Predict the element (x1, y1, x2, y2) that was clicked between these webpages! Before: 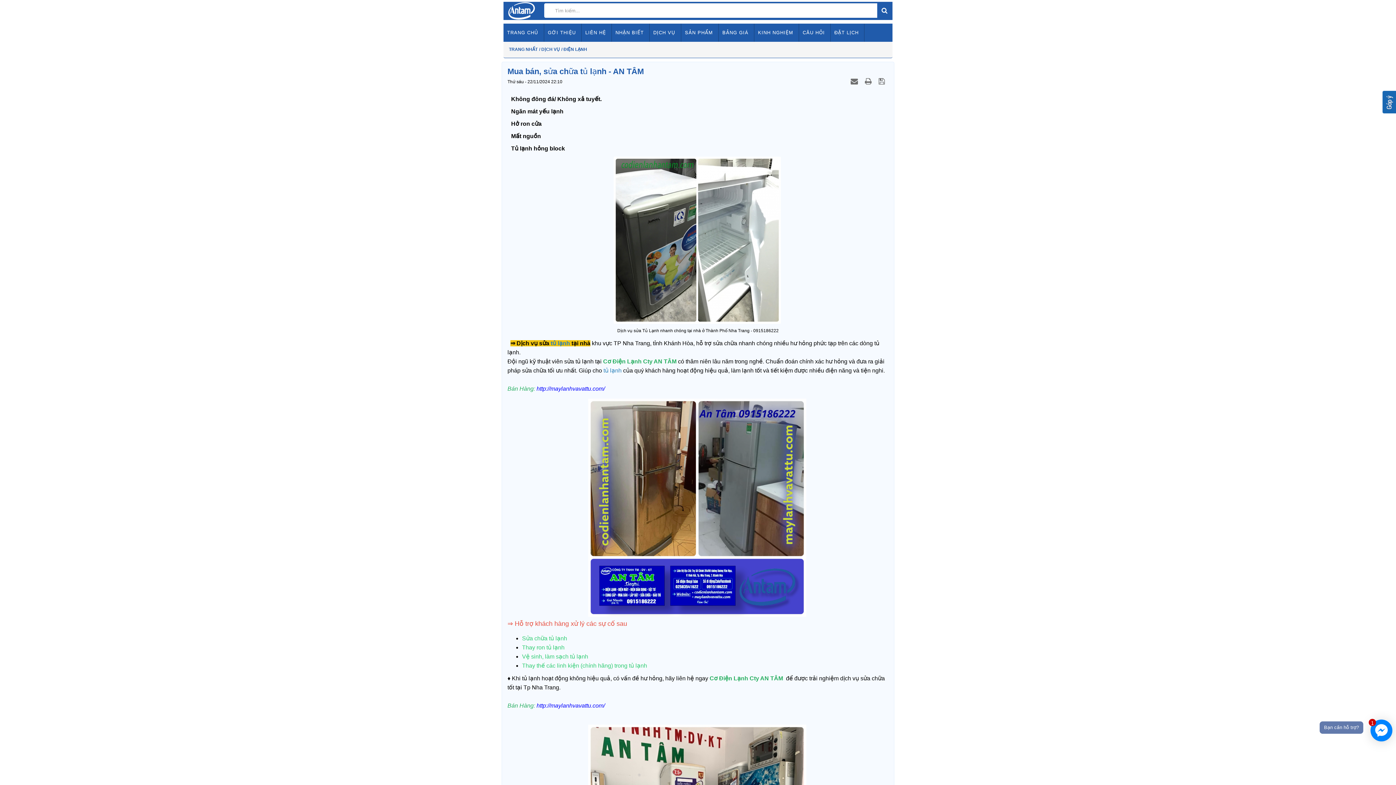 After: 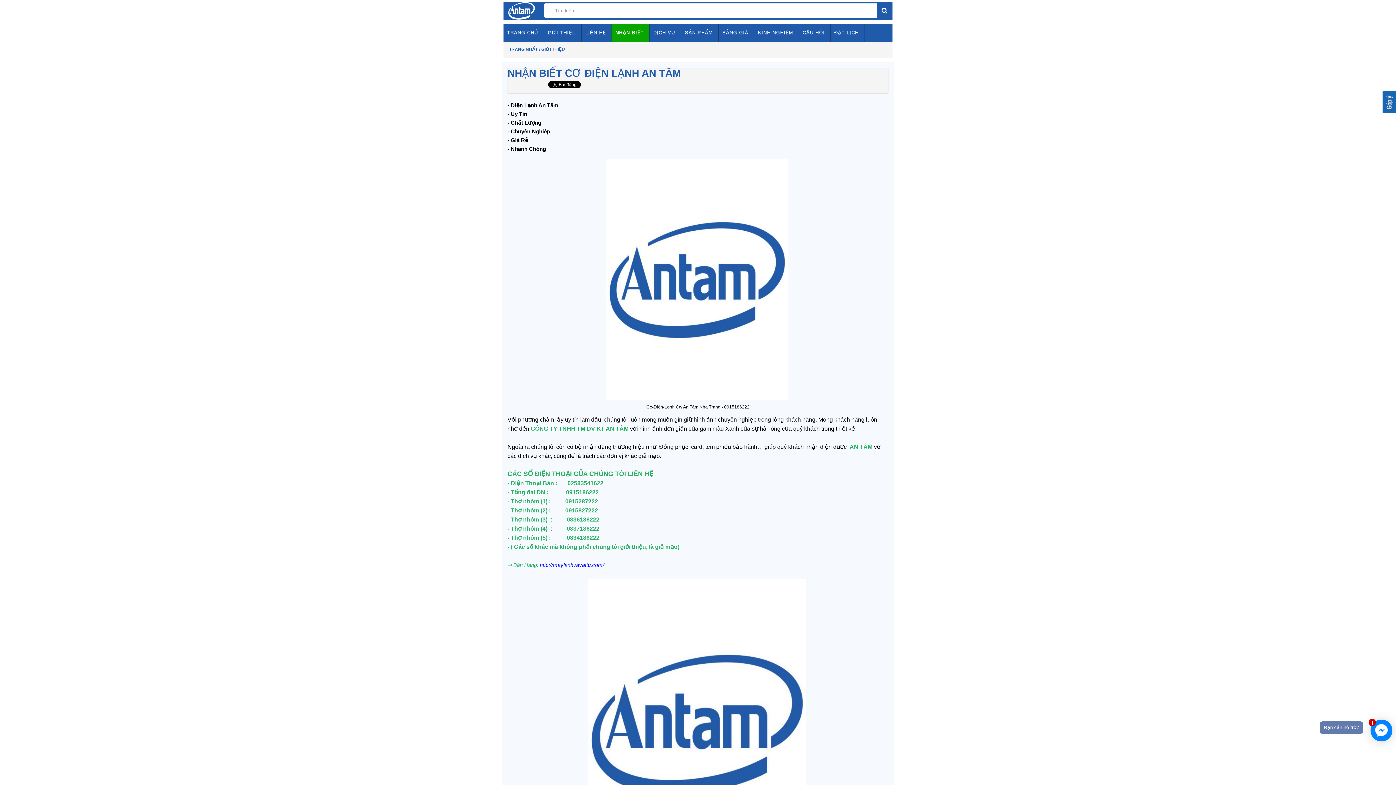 Action: label: NHẬN BIẾT bbox: (612, 23, 649, 41)